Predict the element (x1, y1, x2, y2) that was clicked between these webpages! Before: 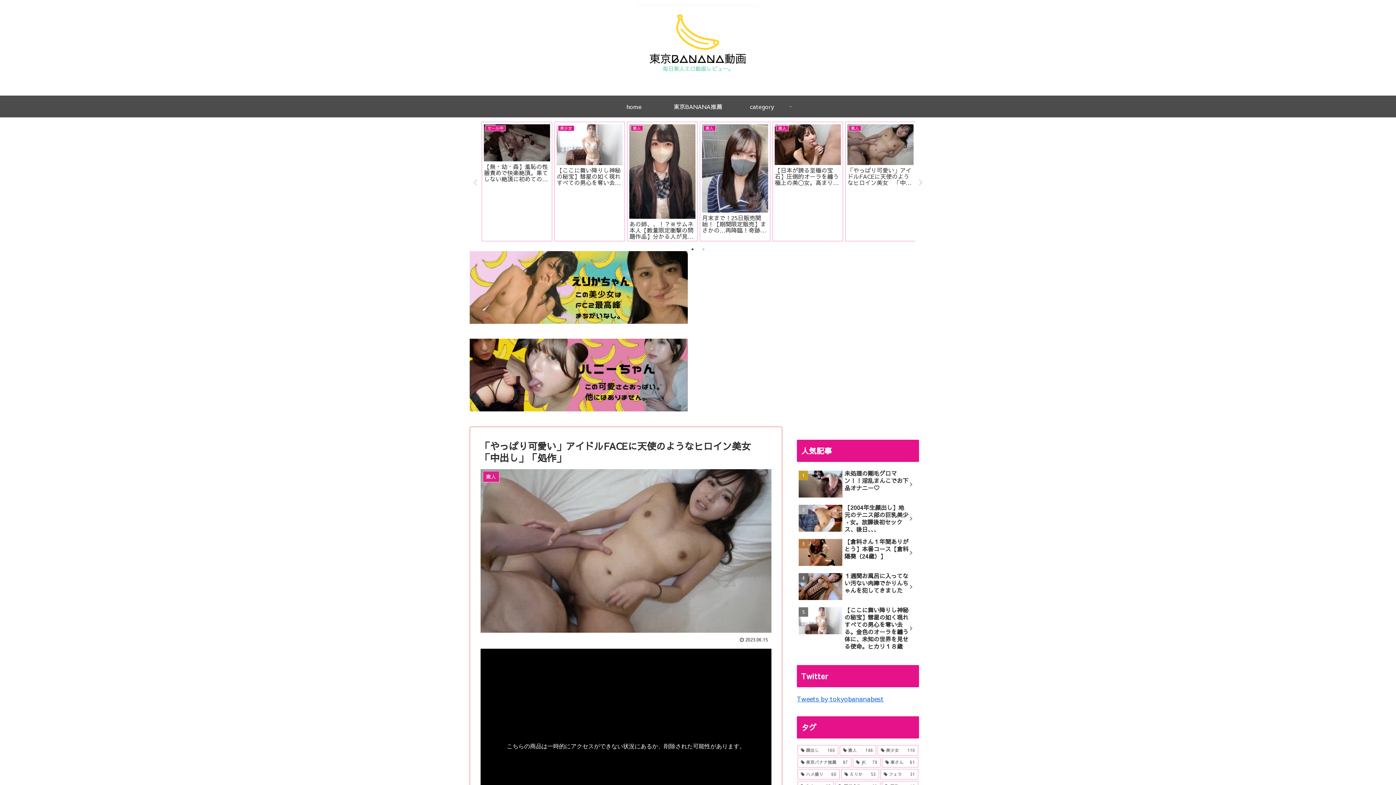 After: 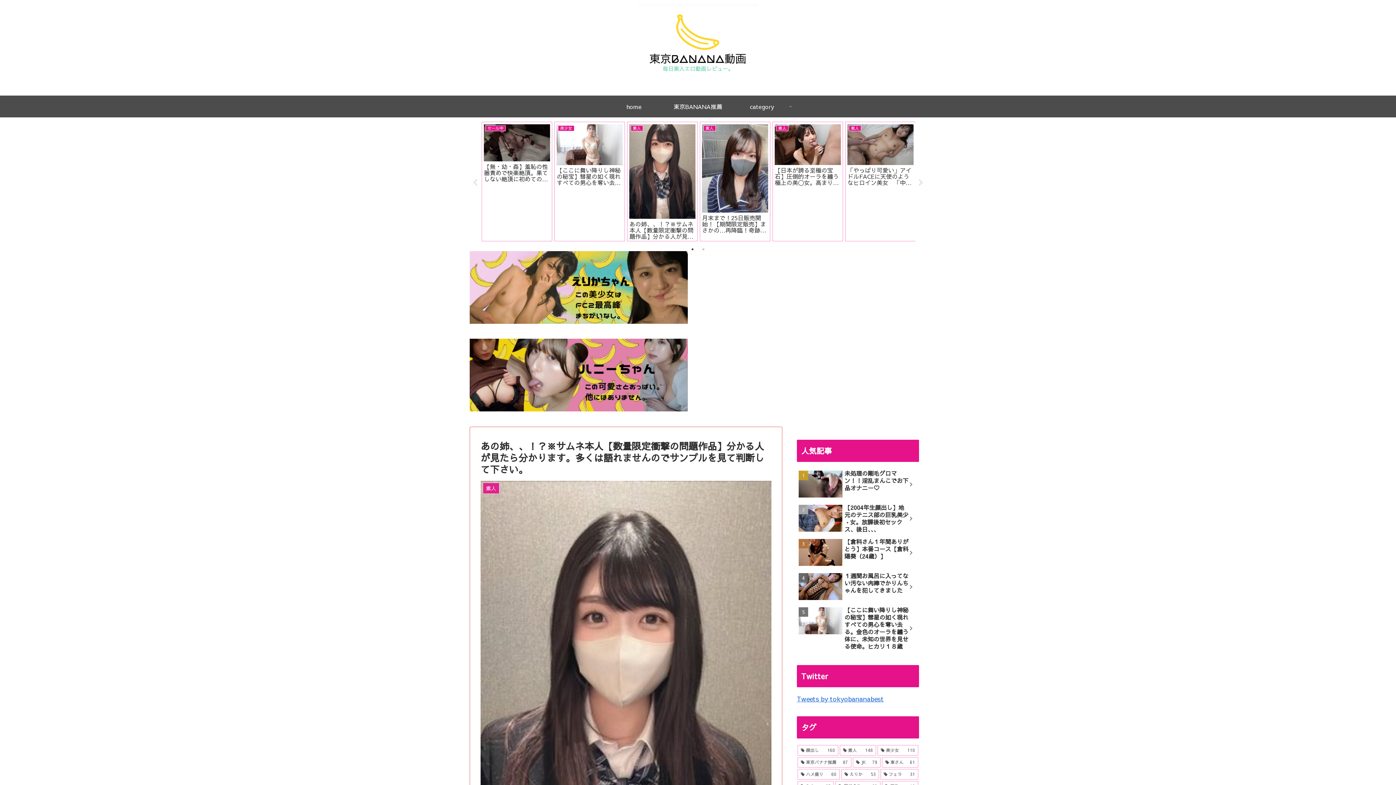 Action: bbox: (627, 121, 697, 241) label: 素人
あの姉、、！？※サムネ本人【数量限定衝撃の問題作品】分かる人が見たら分かります。多くは語れませんのでサンプルを見て判断して下さい。